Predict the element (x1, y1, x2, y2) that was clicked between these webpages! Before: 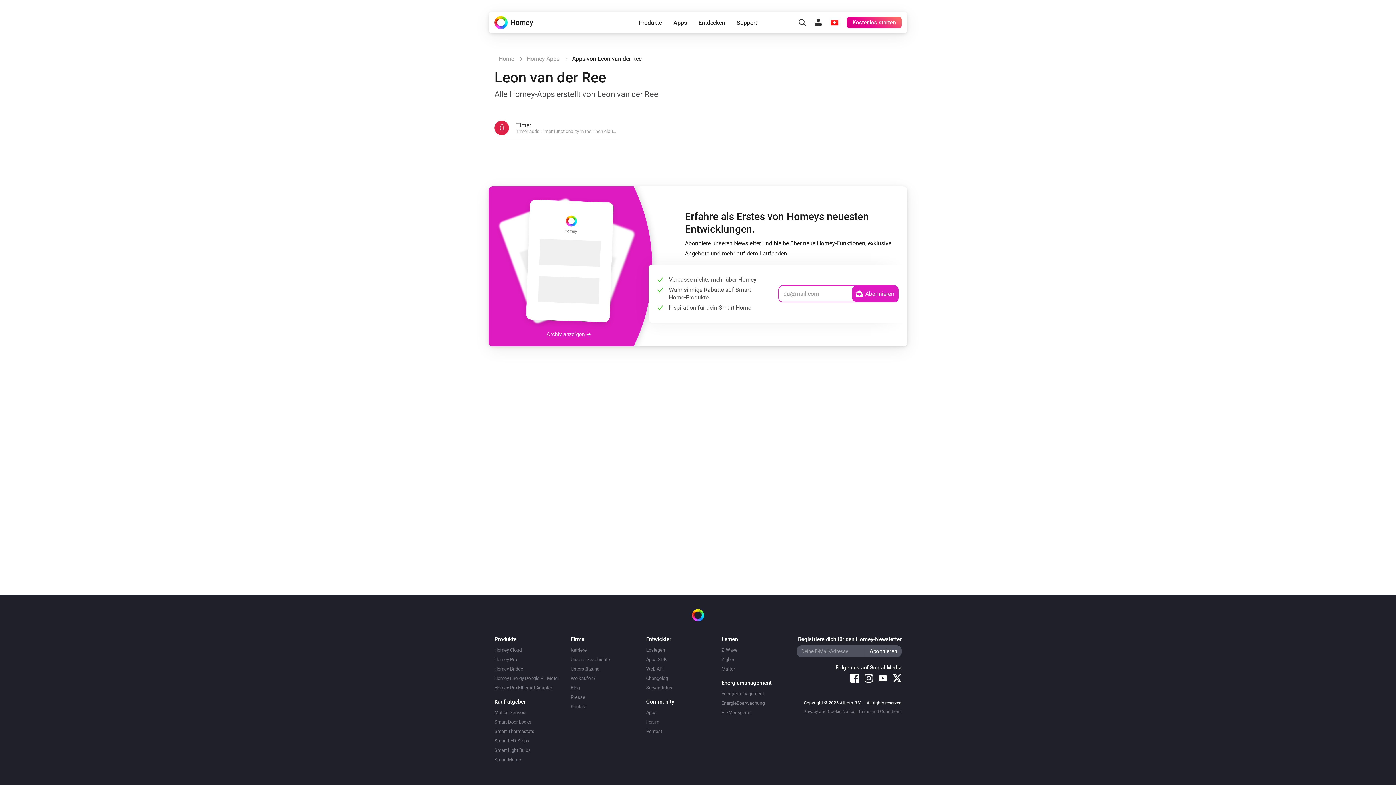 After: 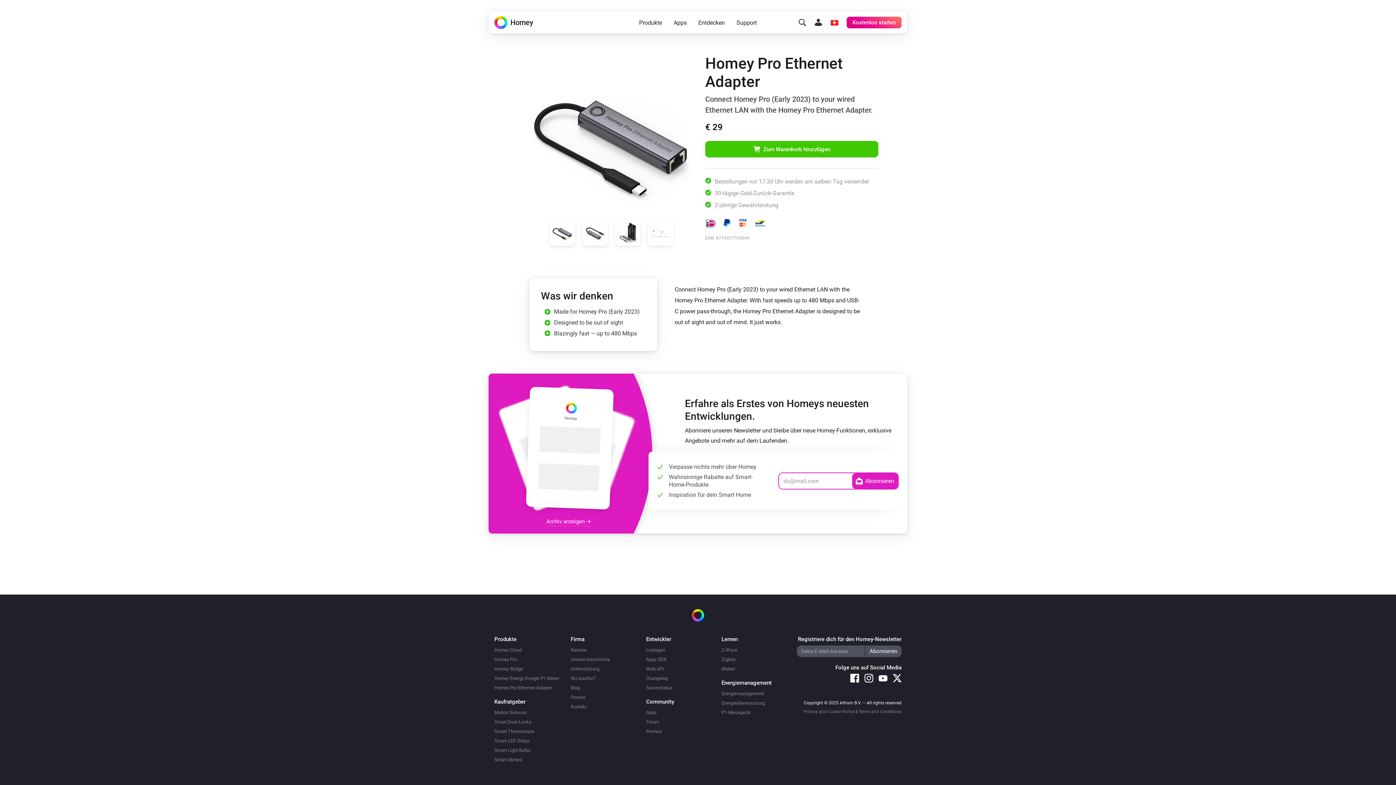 Action: bbox: (494, 685, 552, 690) label: Homey Pro Ethernet Adapter